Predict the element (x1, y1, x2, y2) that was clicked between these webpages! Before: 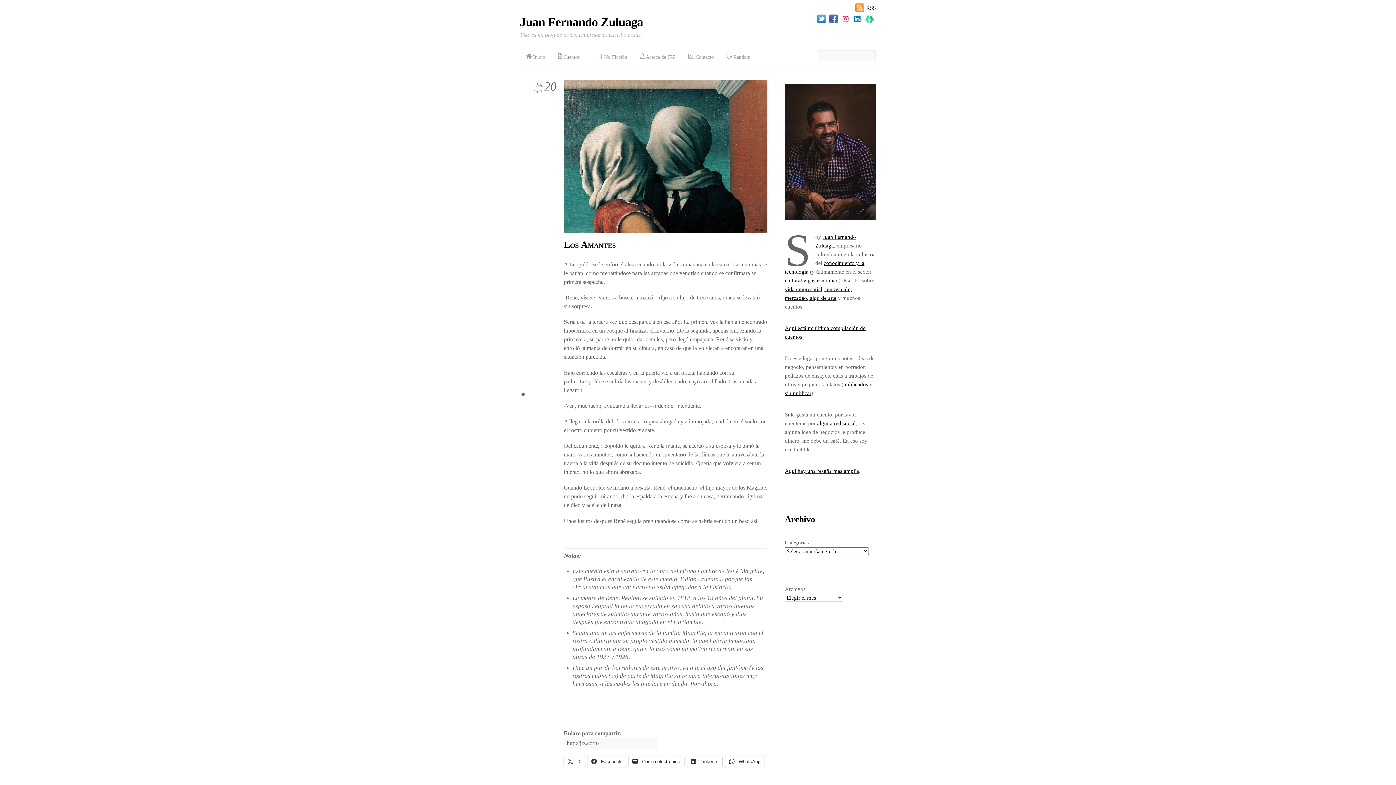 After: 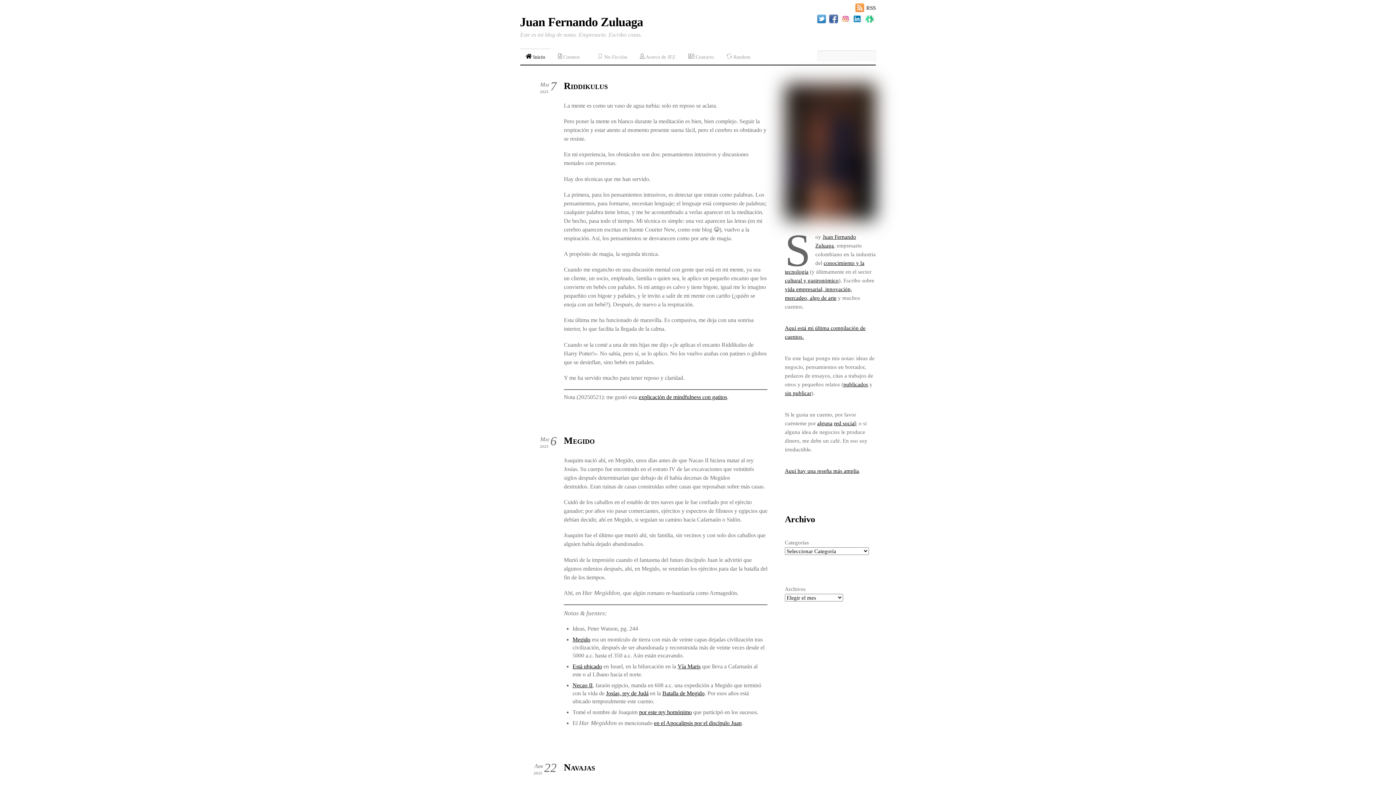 Action: bbox: (520, 48, 550, 61) label:  Inicio